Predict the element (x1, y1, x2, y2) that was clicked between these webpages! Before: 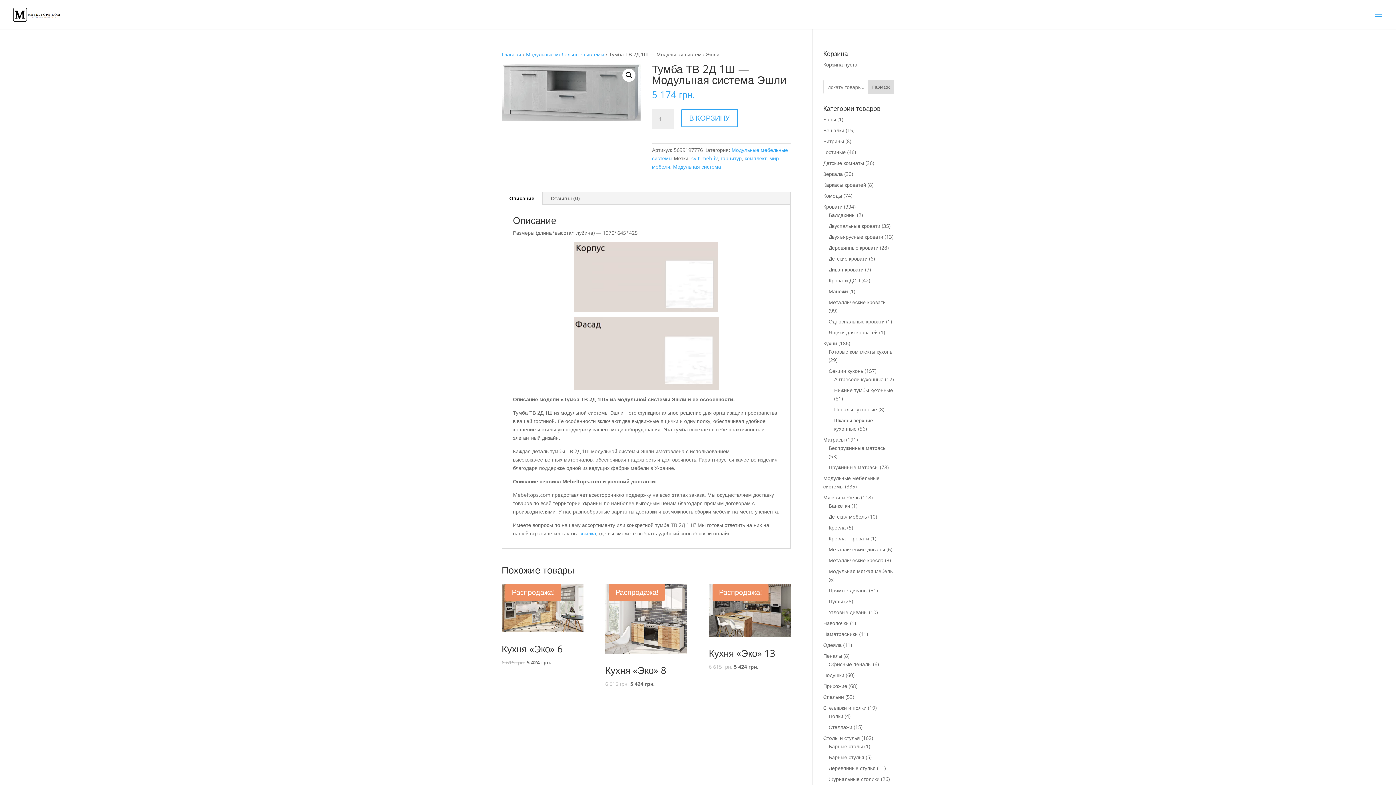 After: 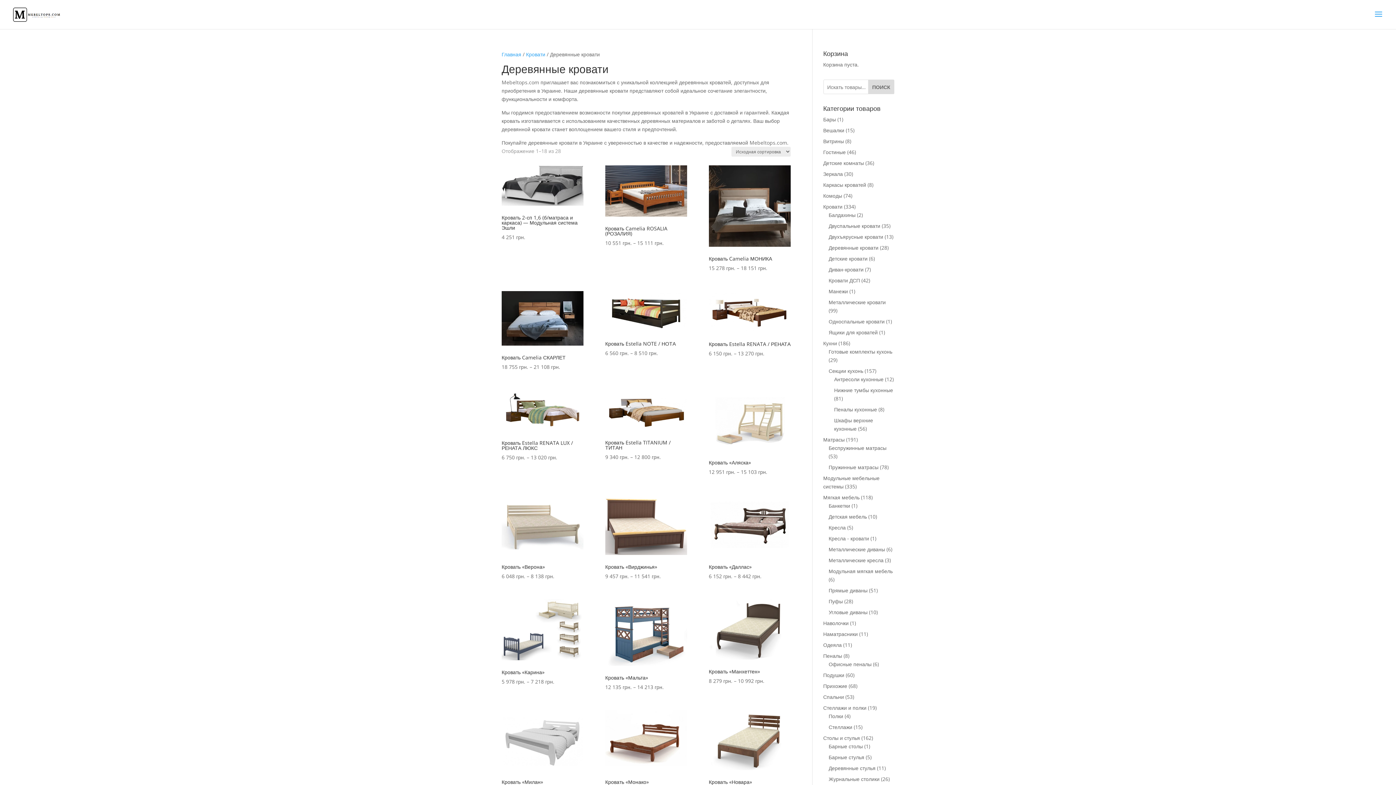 Action: label: Деревянные кровати bbox: (828, 244, 878, 251)